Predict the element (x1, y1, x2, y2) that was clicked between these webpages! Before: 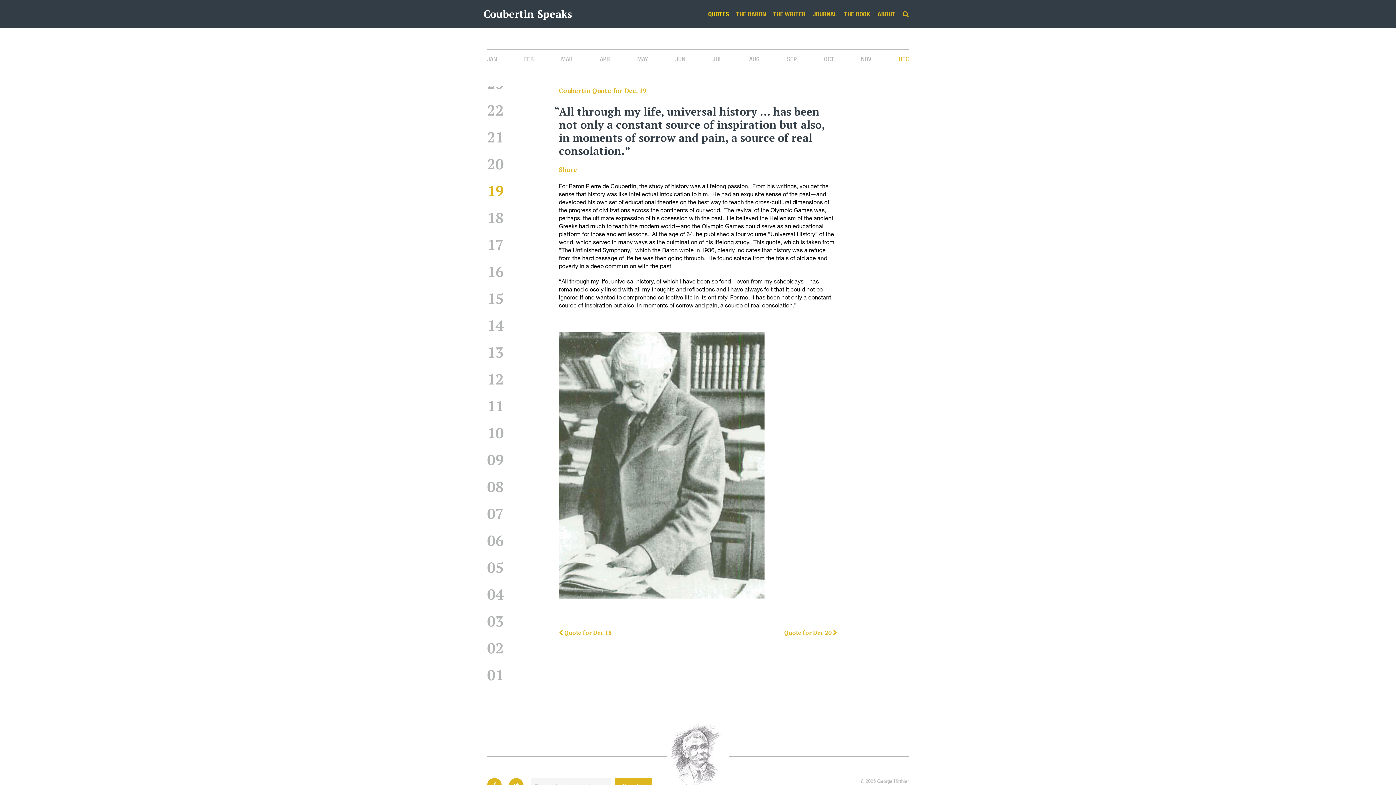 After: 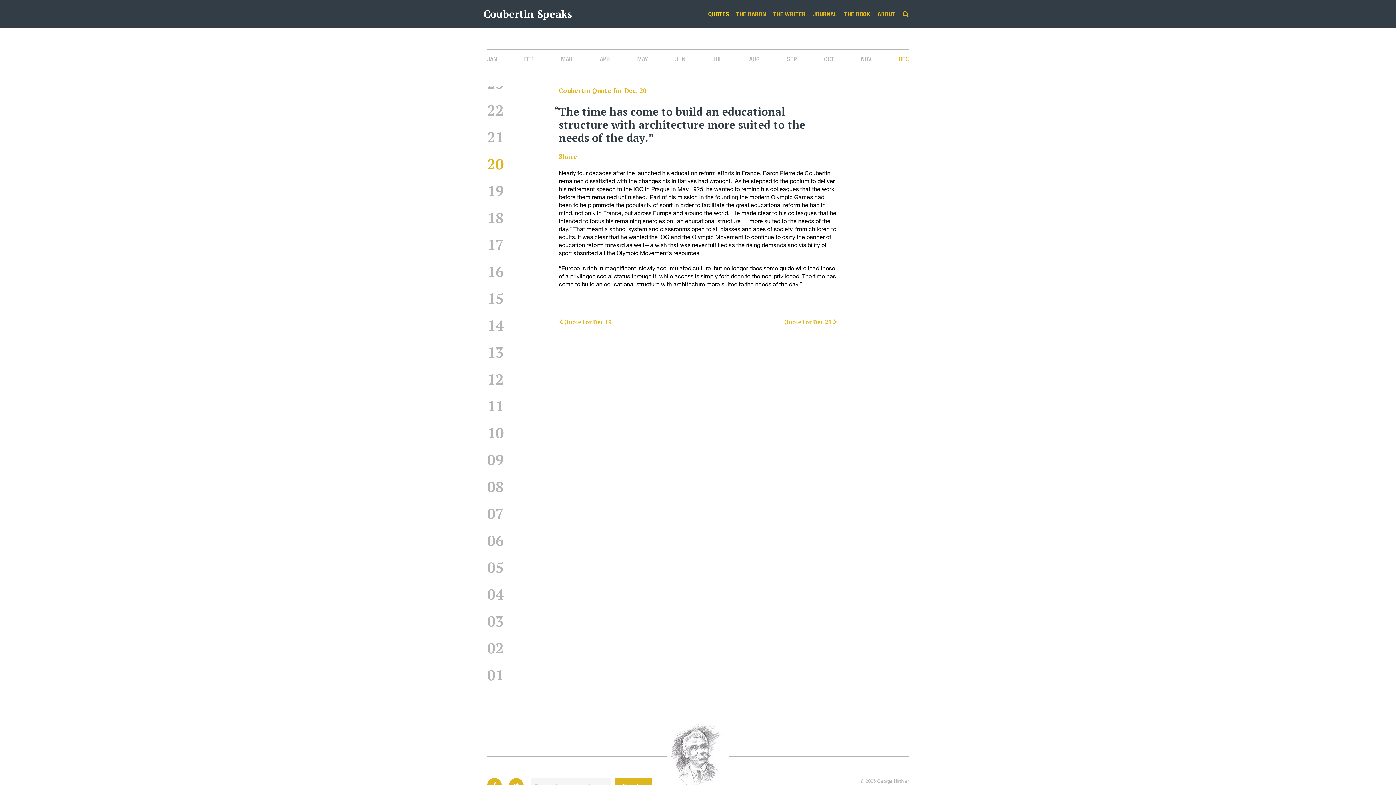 Action: bbox: (784, 629, 837, 637) label: Quote for Dec 20 